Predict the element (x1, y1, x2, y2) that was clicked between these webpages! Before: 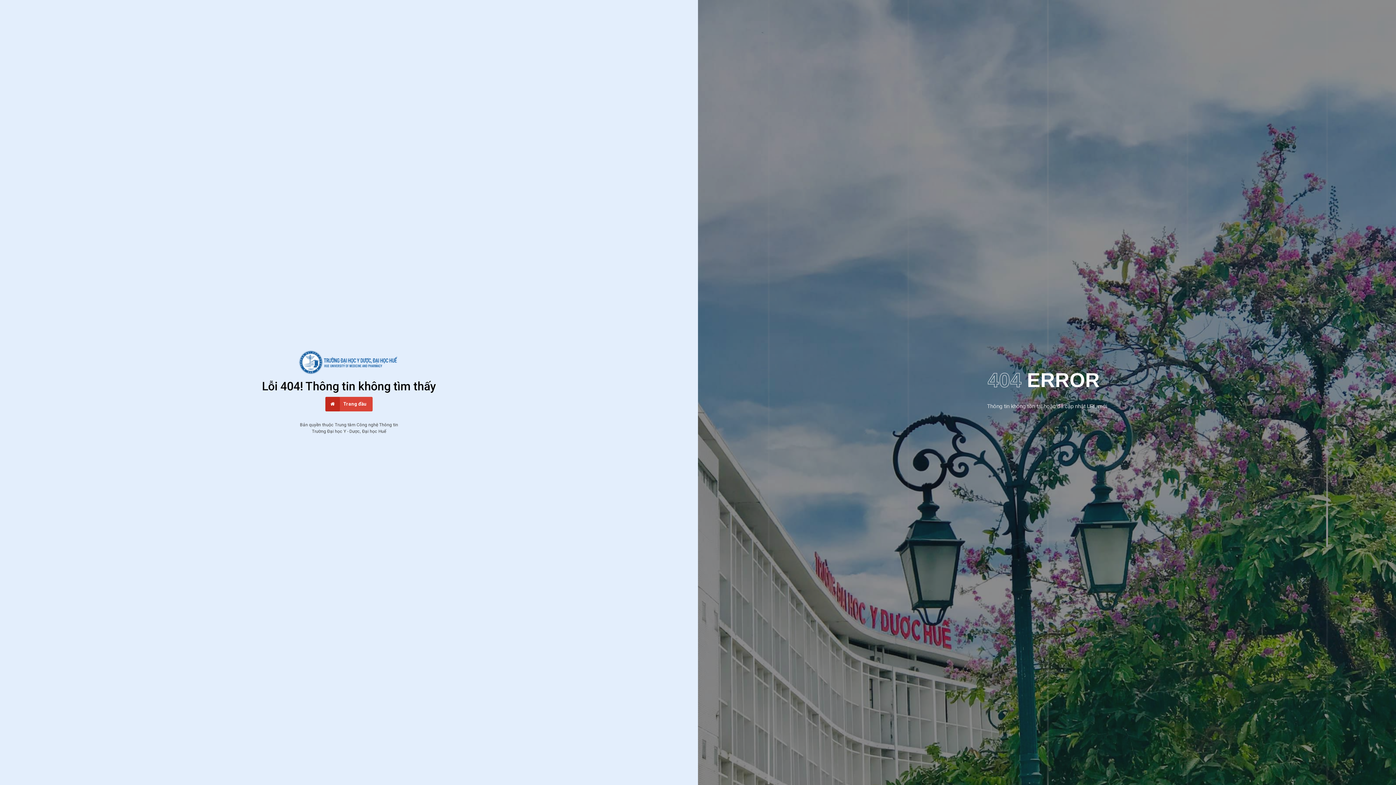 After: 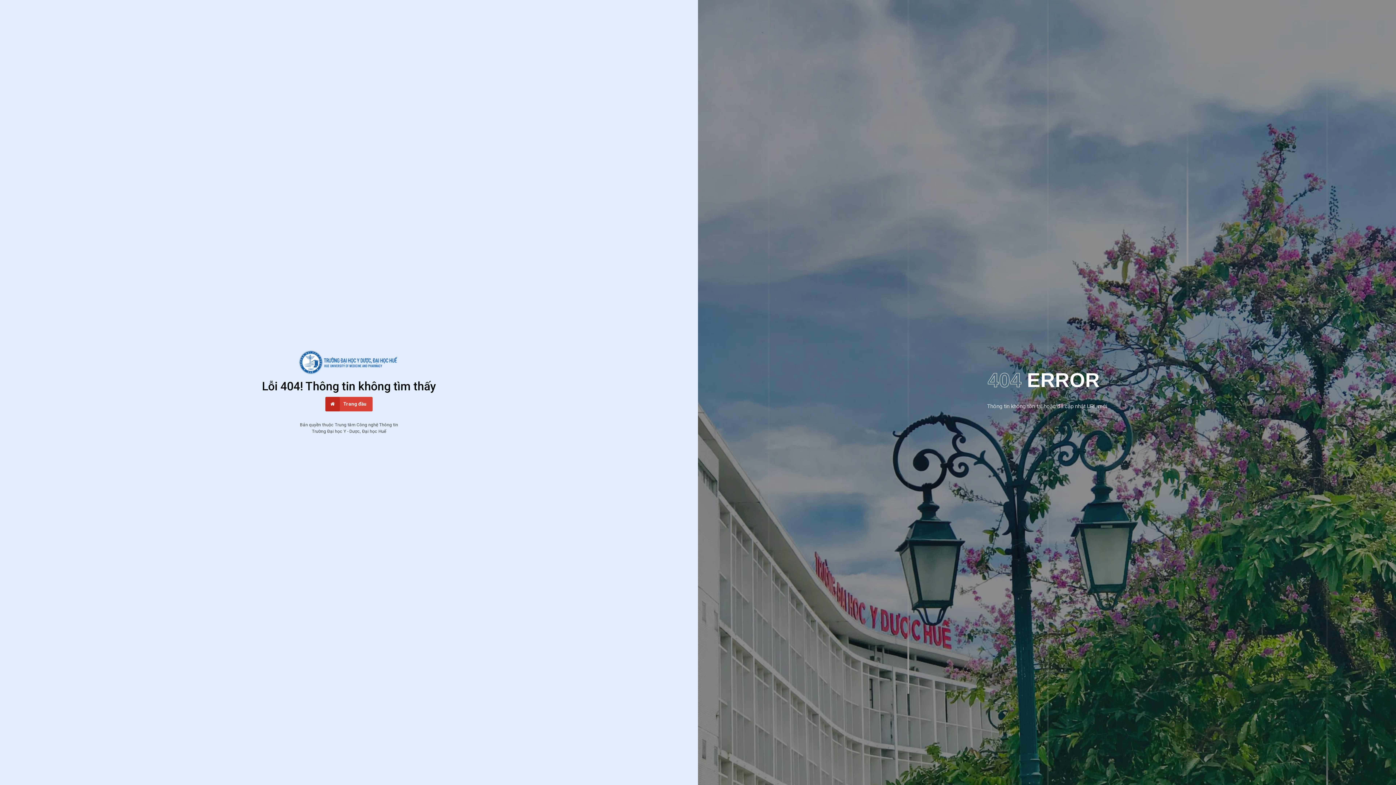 Action: bbox: (298, 361, 399, 368)